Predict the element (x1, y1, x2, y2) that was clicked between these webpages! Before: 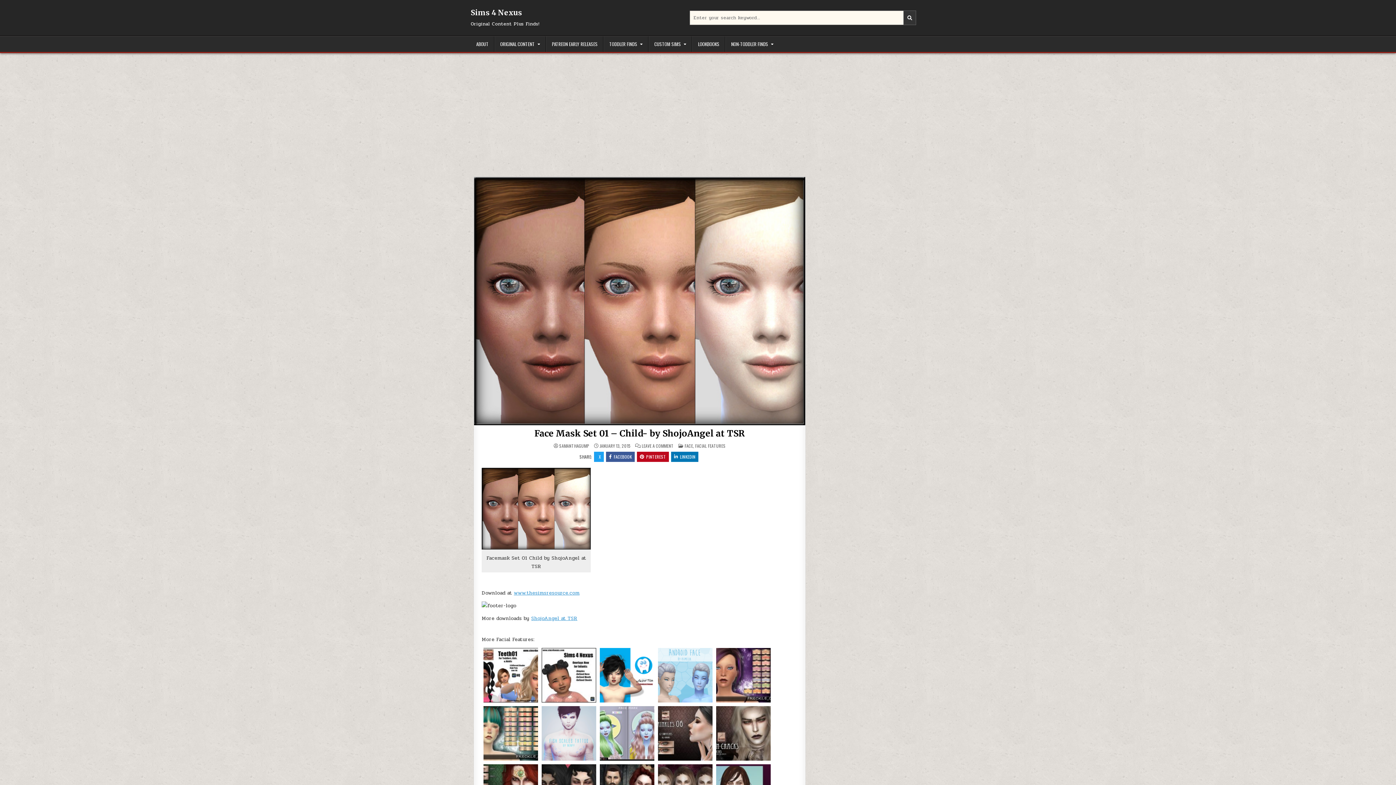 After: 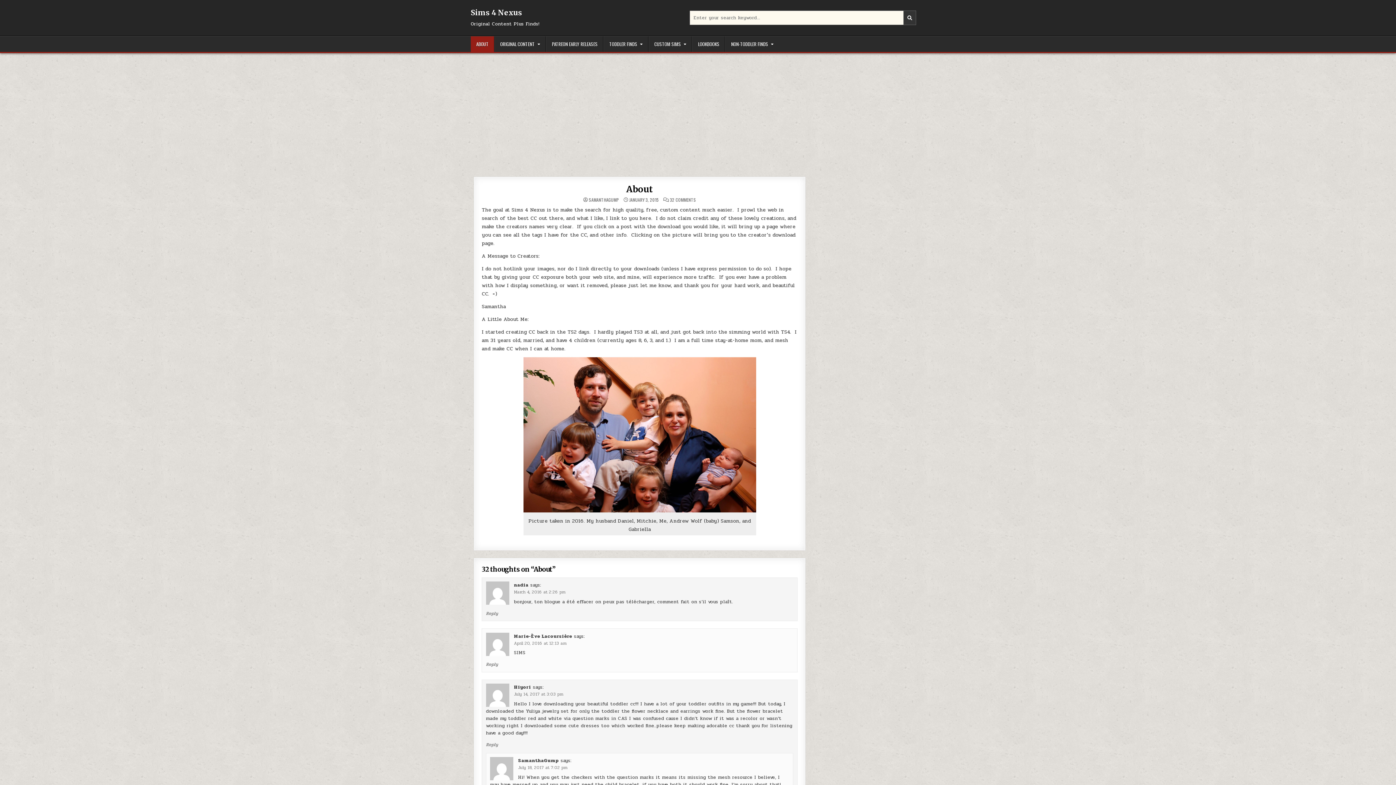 Action: label: ABOUT bbox: (470, 36, 494, 52)